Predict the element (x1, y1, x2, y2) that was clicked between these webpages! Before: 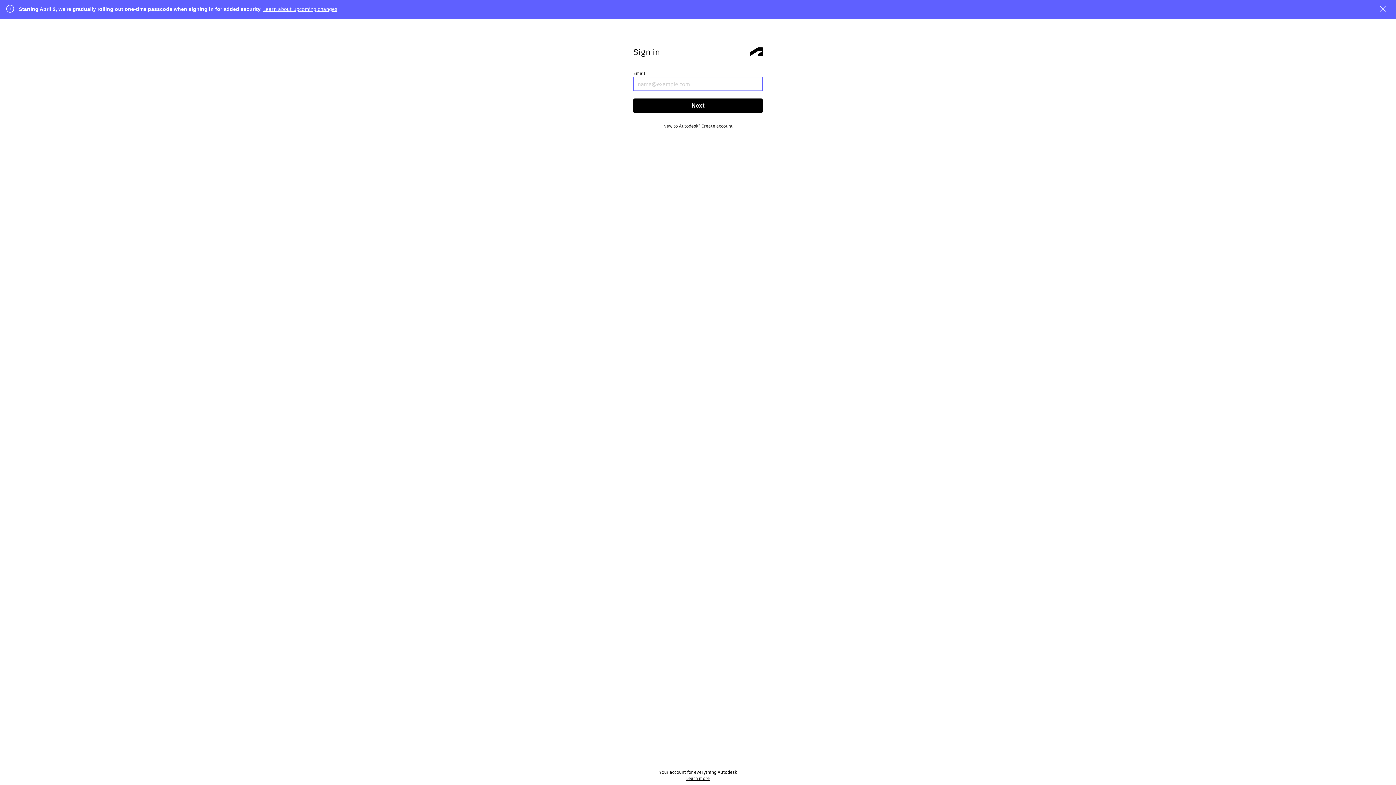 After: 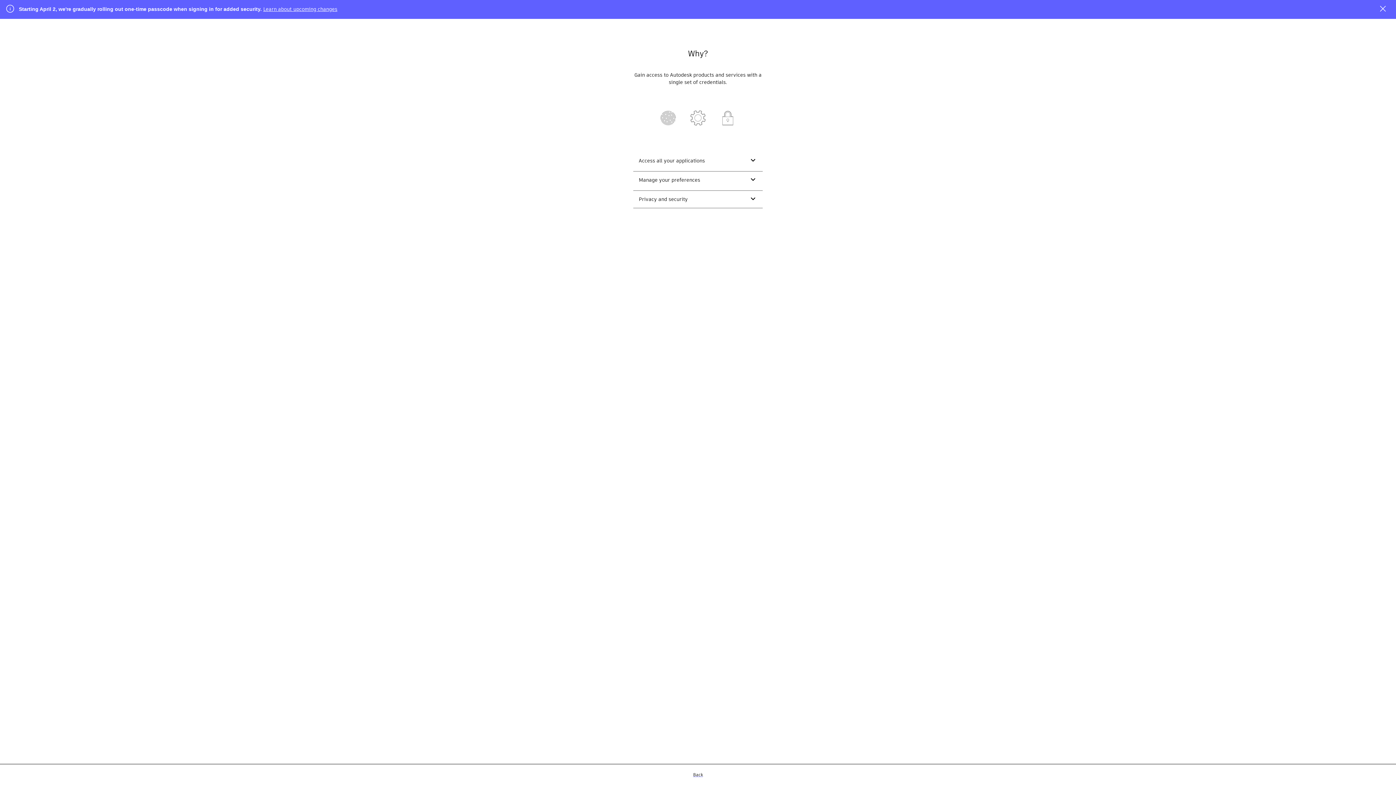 Action: bbox: (686, 775, 710, 781) label: Learn more